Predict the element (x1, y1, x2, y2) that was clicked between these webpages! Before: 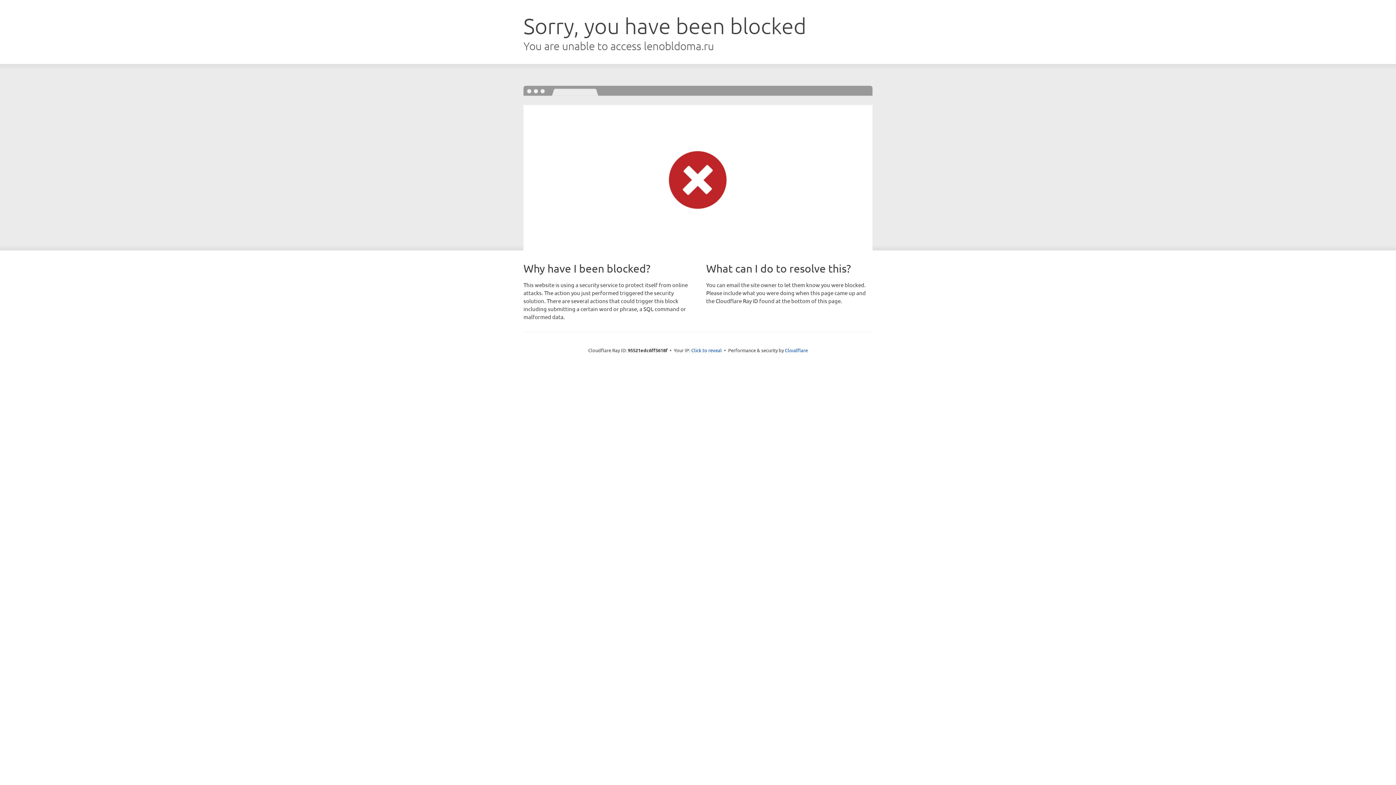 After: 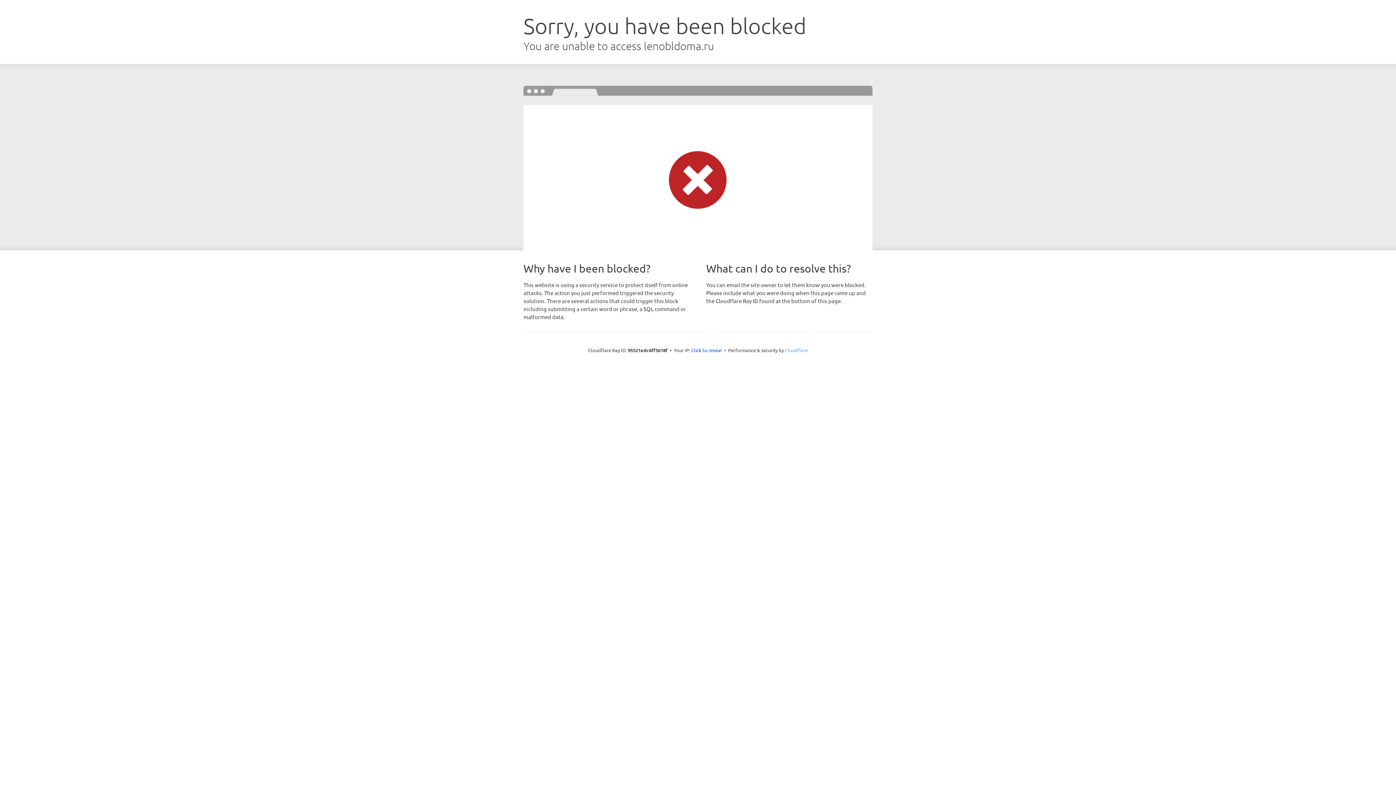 Action: label: Cloudflare bbox: (785, 347, 808, 353)